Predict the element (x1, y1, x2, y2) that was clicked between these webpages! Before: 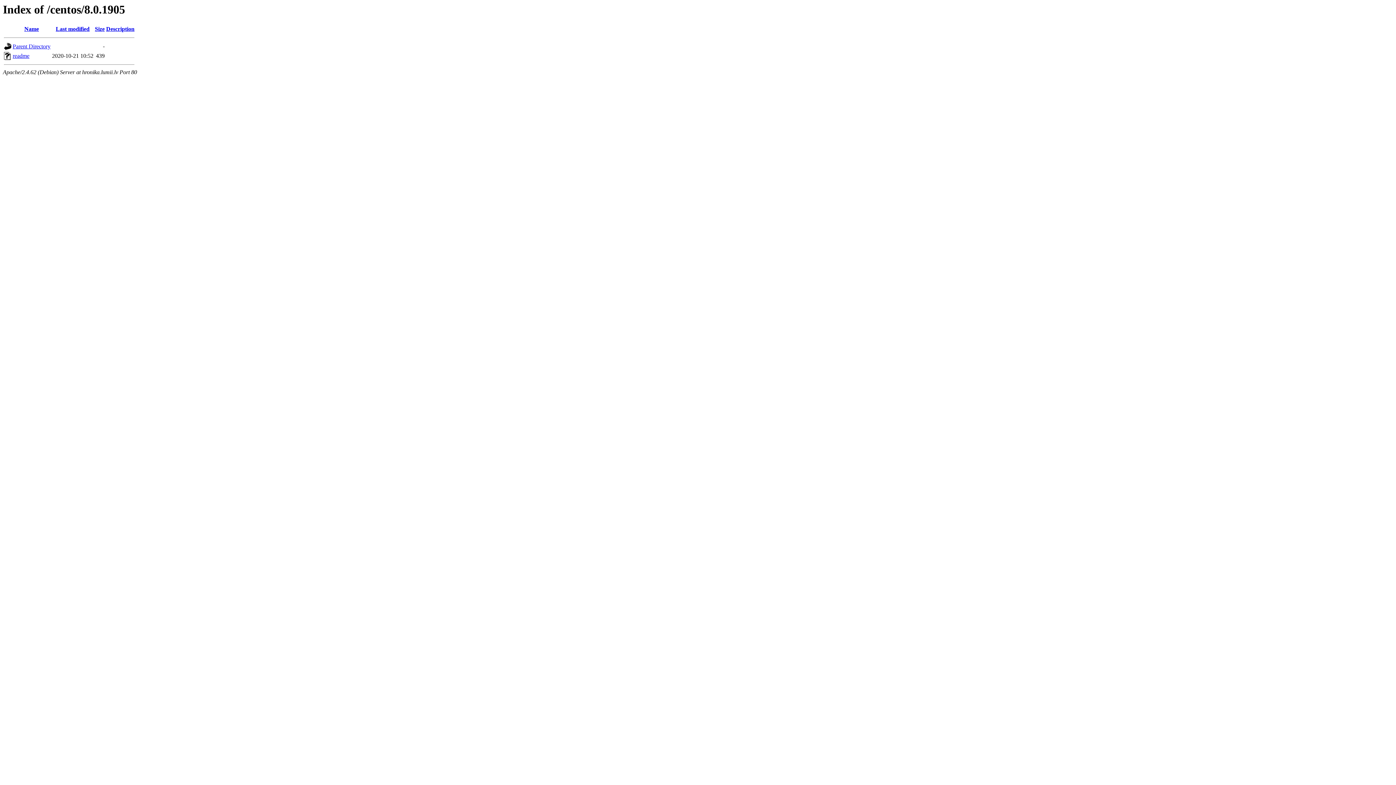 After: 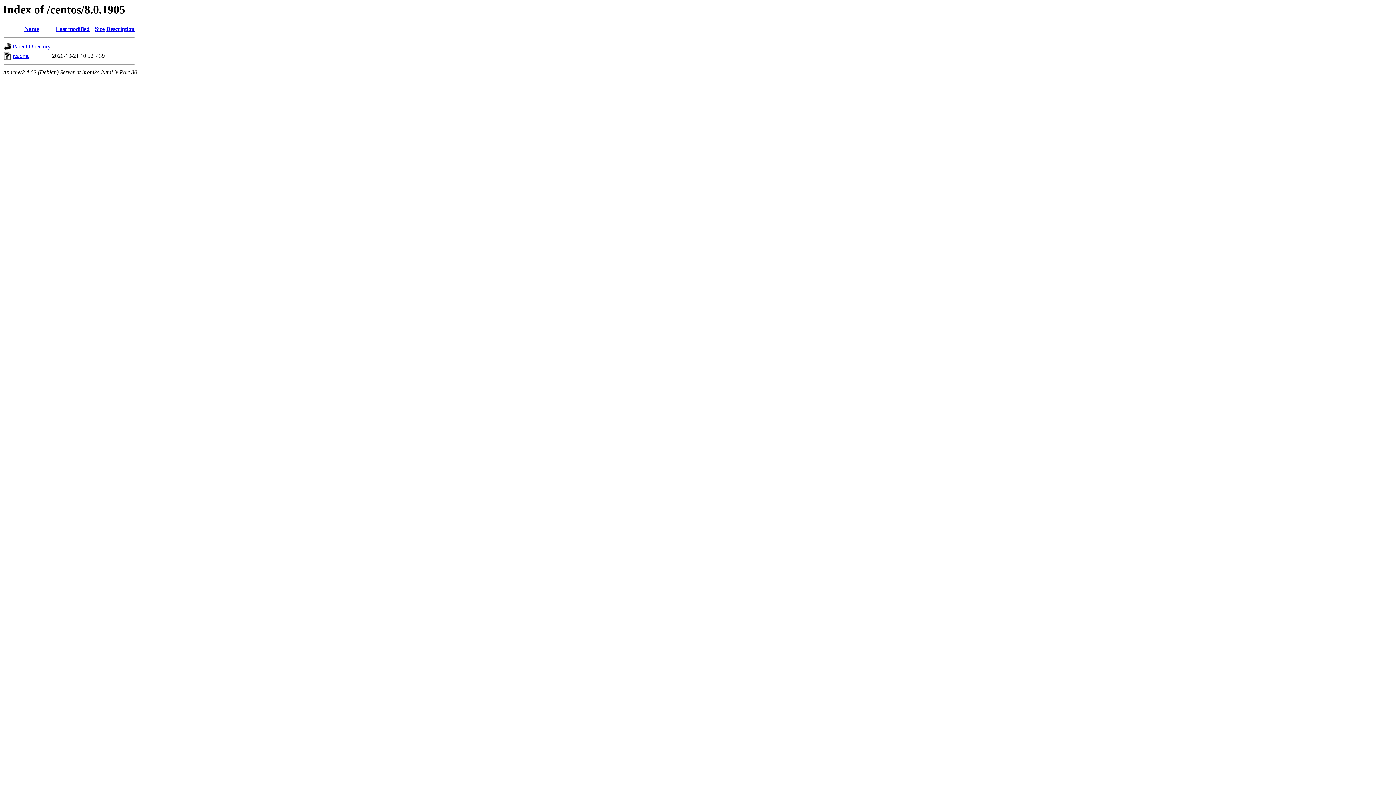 Action: label: Size bbox: (94, 25, 104, 32)